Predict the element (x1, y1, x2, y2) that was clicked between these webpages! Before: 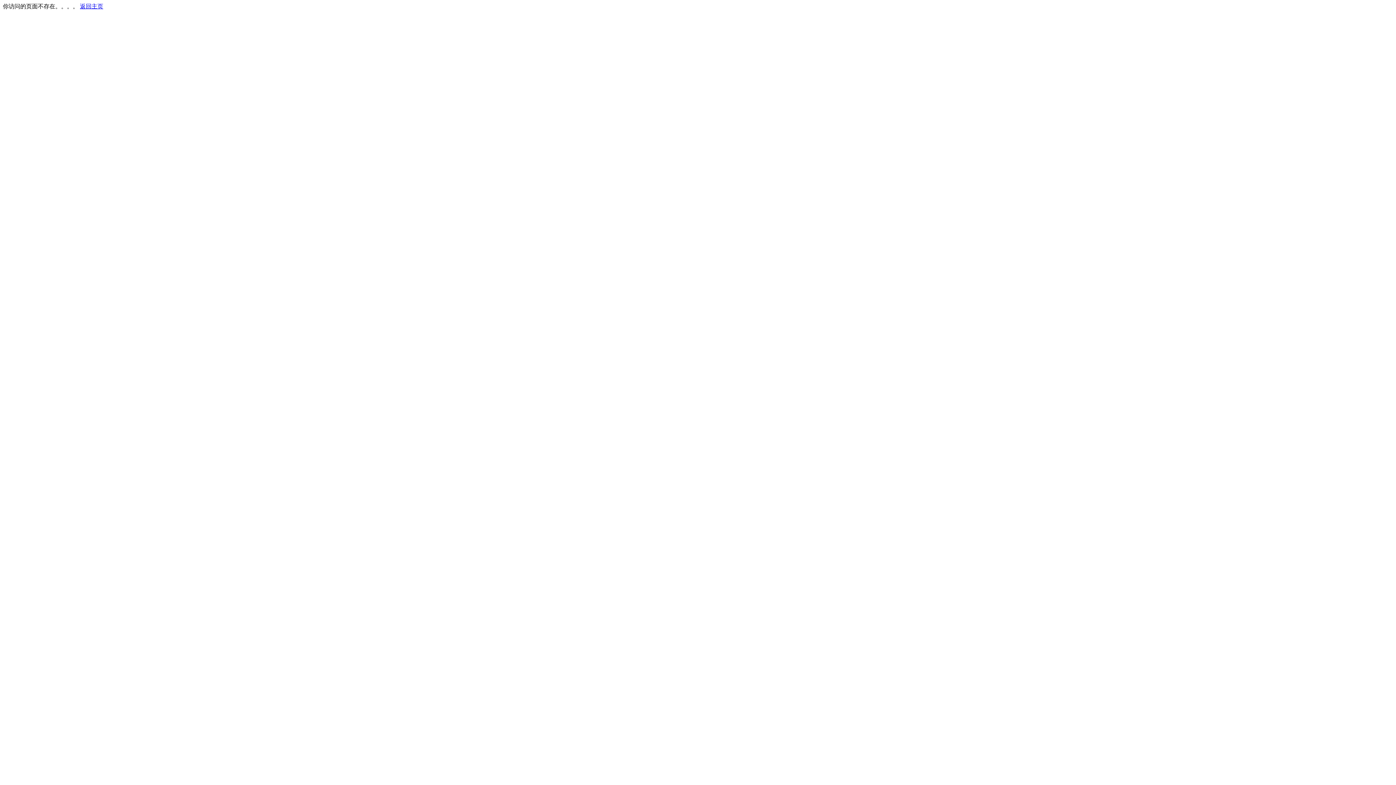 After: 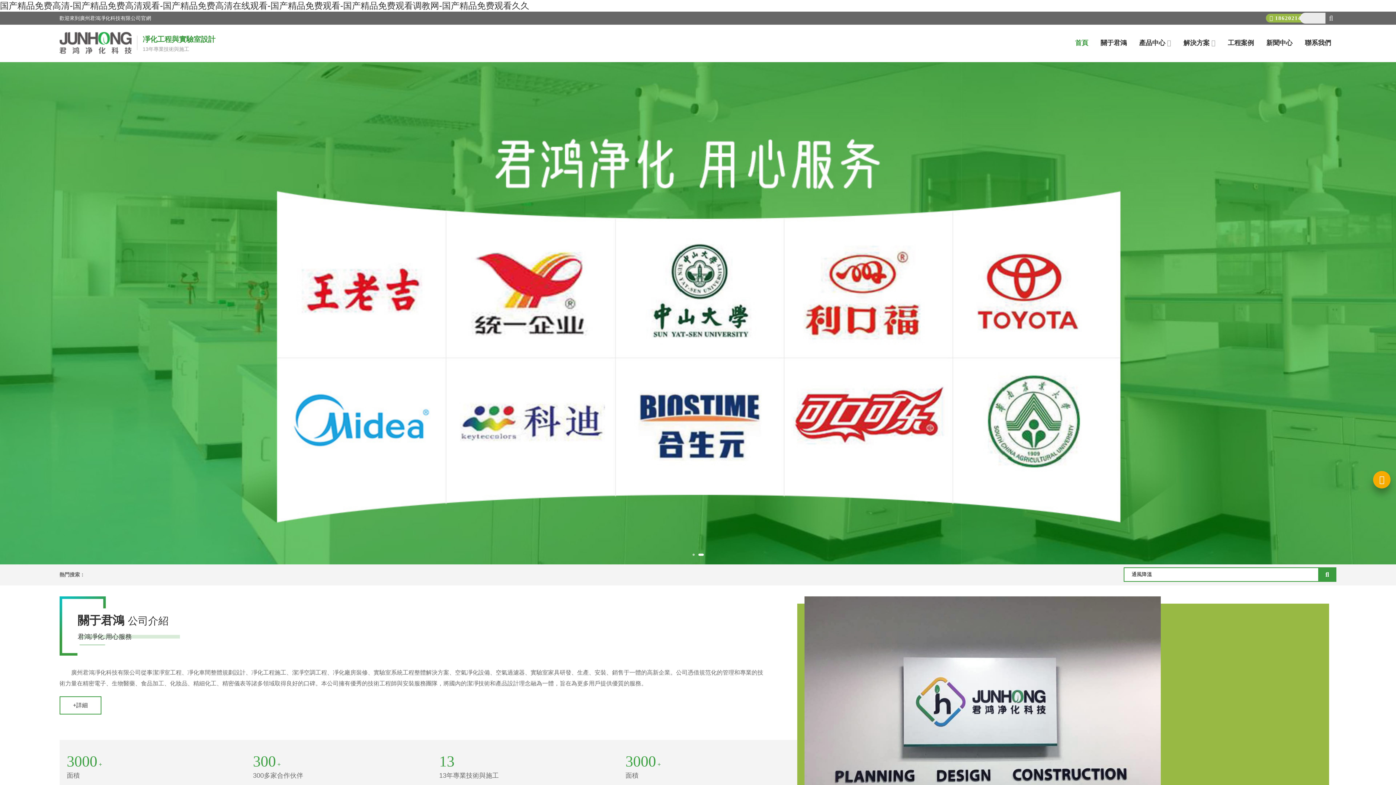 Action: label: 返回主页 bbox: (80, 3, 103, 9)